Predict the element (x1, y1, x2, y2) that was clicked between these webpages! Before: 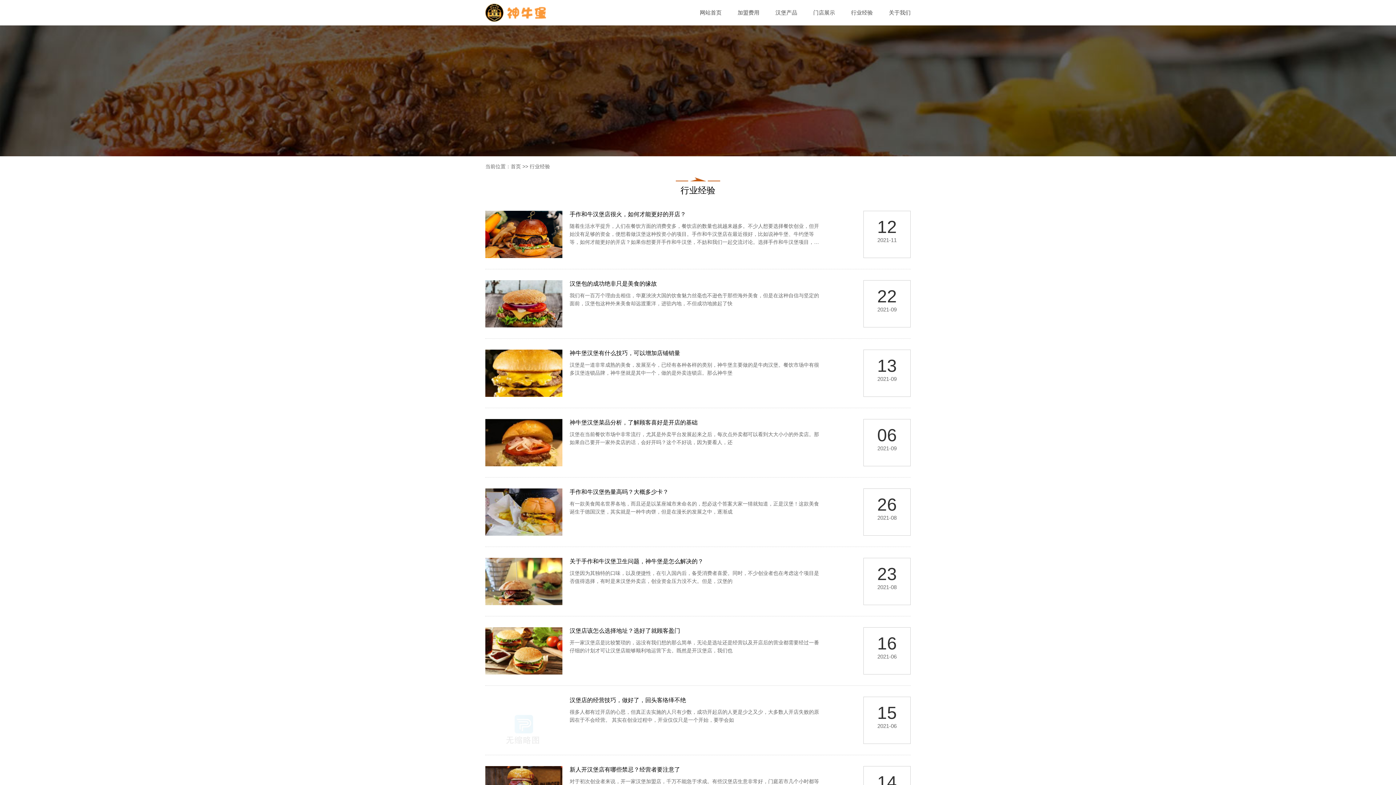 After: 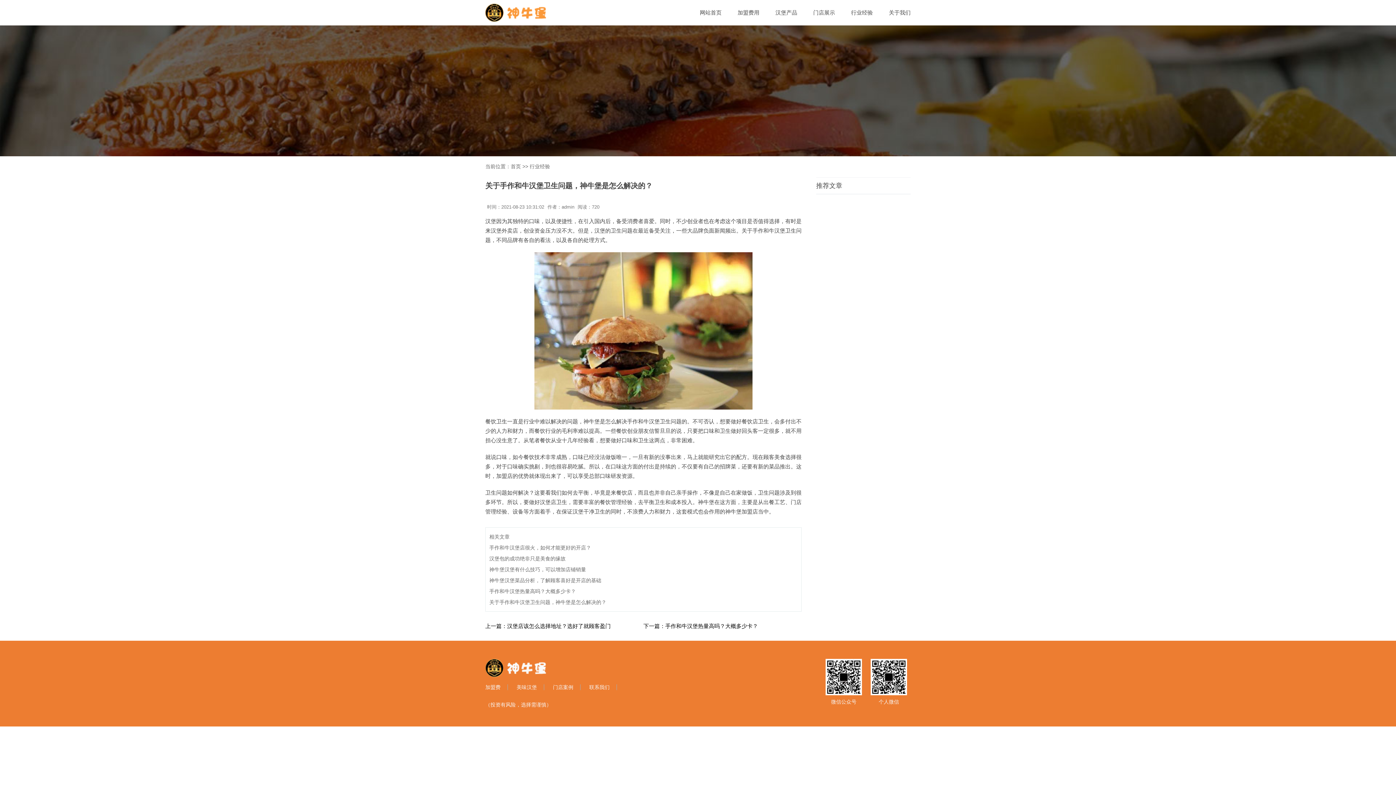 Action: bbox: (485, 558, 910, 605) label: 23
2021-08
关于手作和牛汉堡卫生问题，神牛堡是怎么解决的？

汉堡因为其独特的口味，以及便捷性，在引入国内后，备受消费者喜爱。同时，不少创业者也在考虑这个项目是否值得选择，有时是来汉堡外卖店，创业资金压力没不大。但是，汉堡的